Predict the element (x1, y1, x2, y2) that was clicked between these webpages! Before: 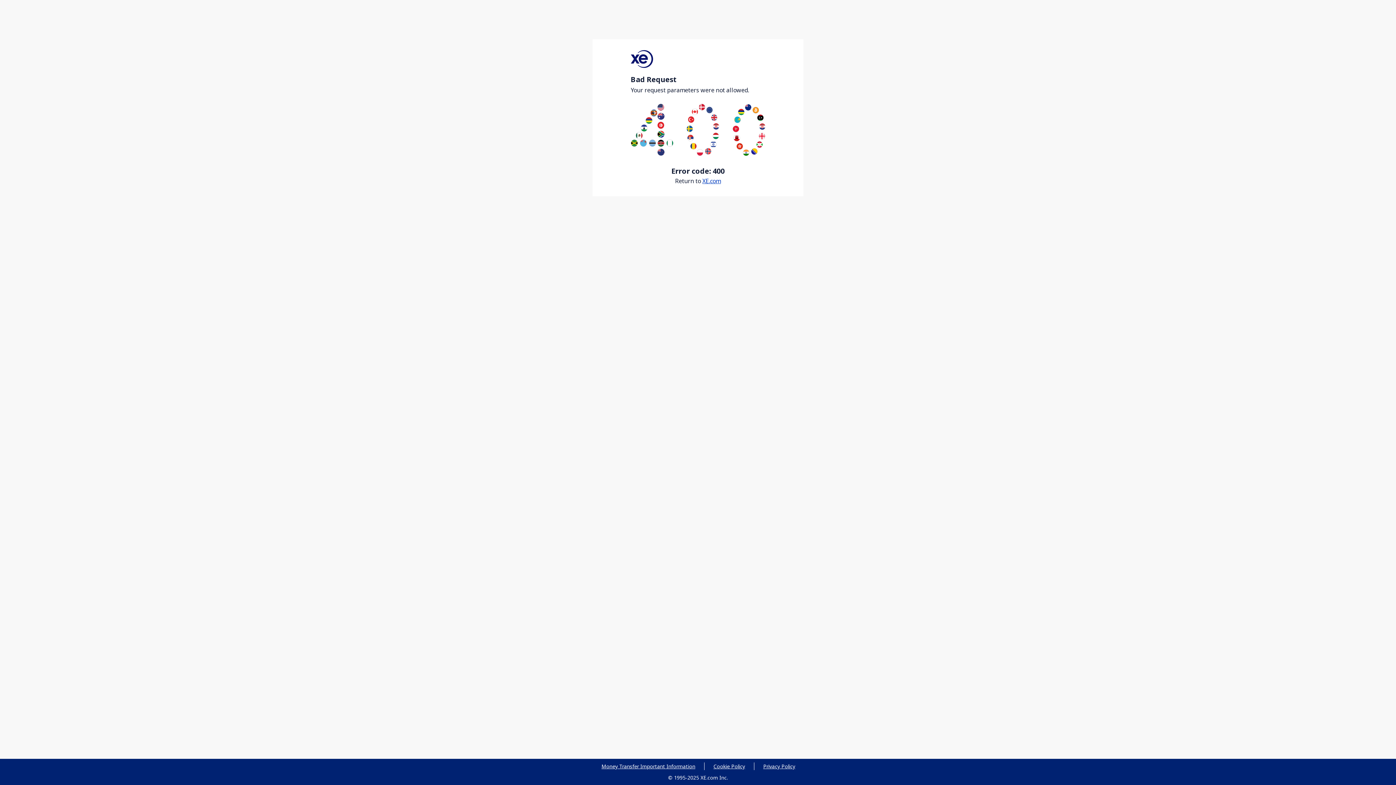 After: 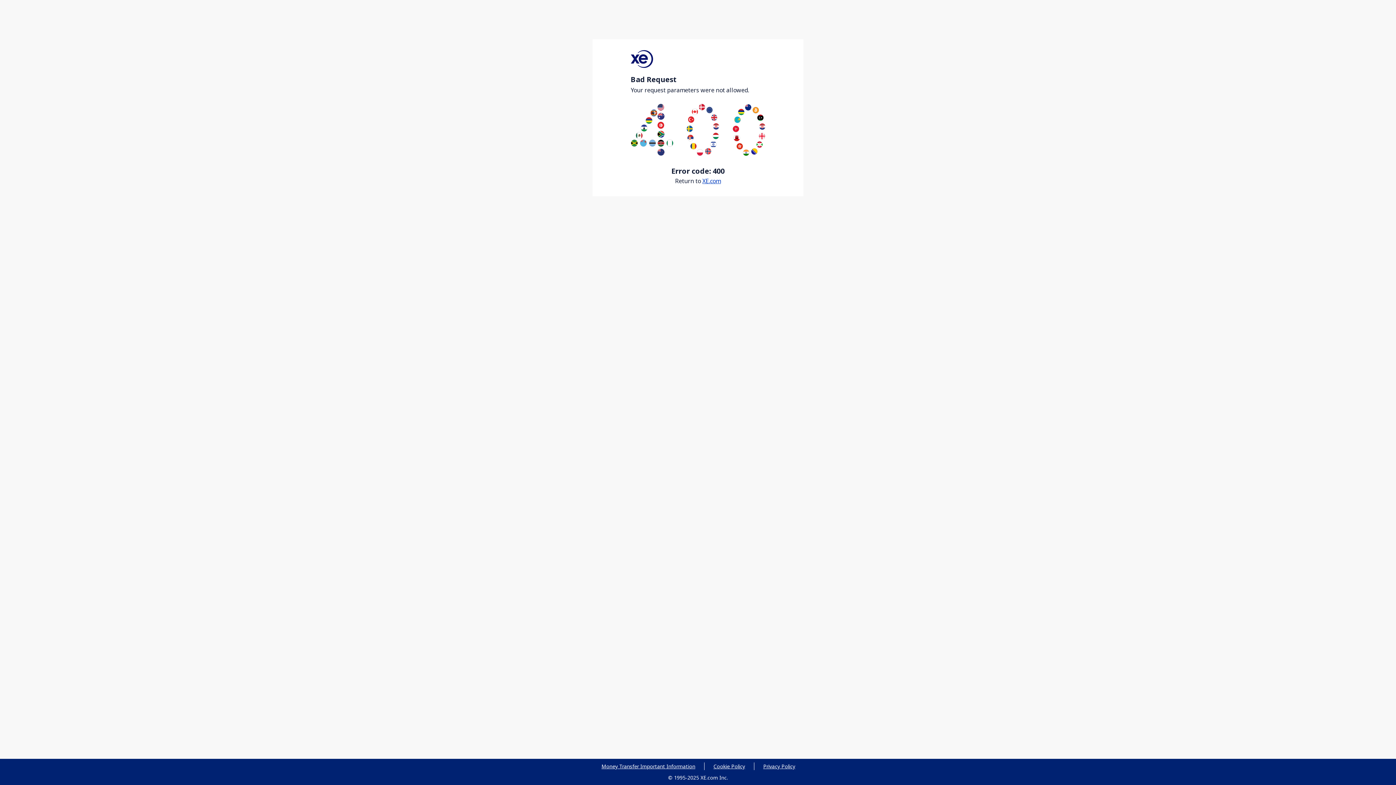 Action: bbox: (599, 763, 697, 770) label: Money Transfer Important Information